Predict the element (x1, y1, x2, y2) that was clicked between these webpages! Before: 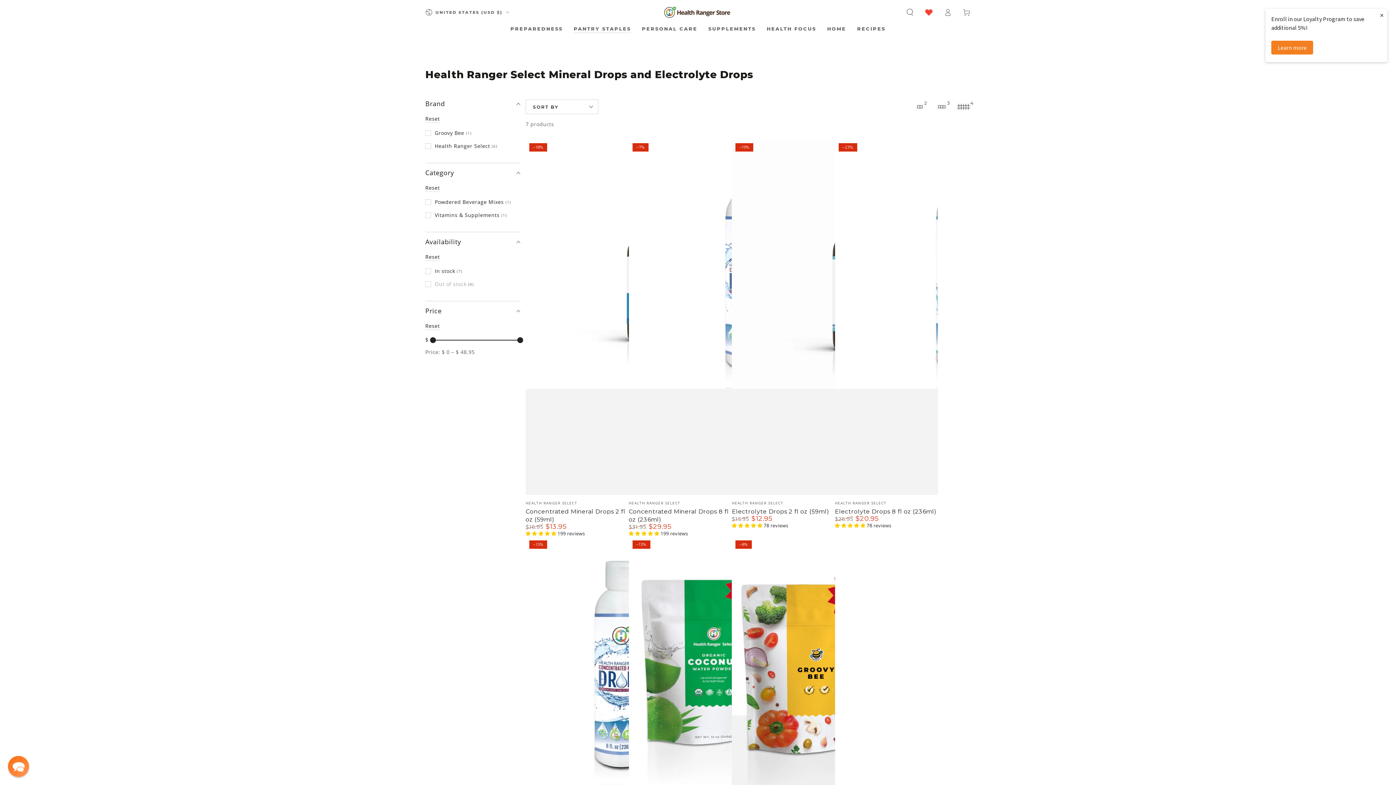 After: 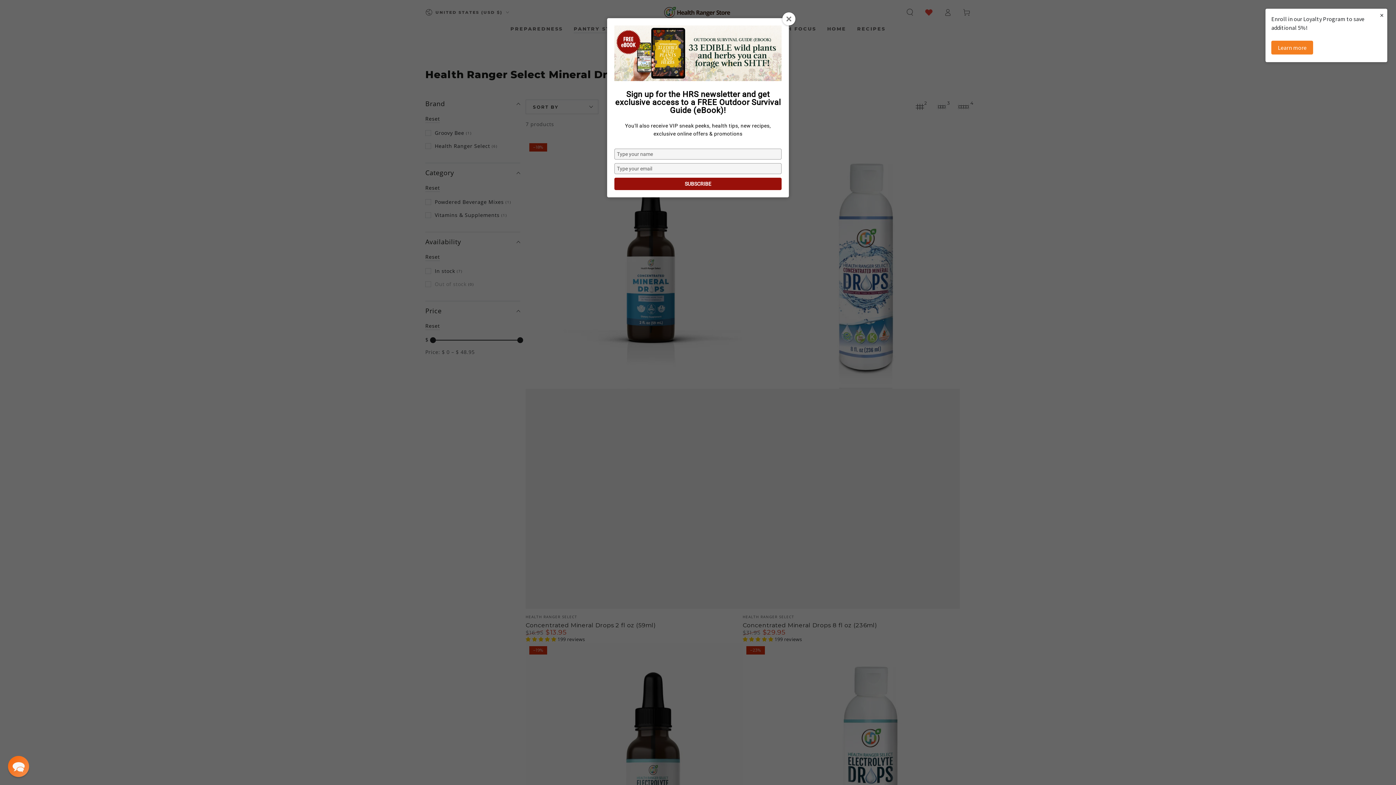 Action: label: 2 bbox: (912, 99, 927, 114)